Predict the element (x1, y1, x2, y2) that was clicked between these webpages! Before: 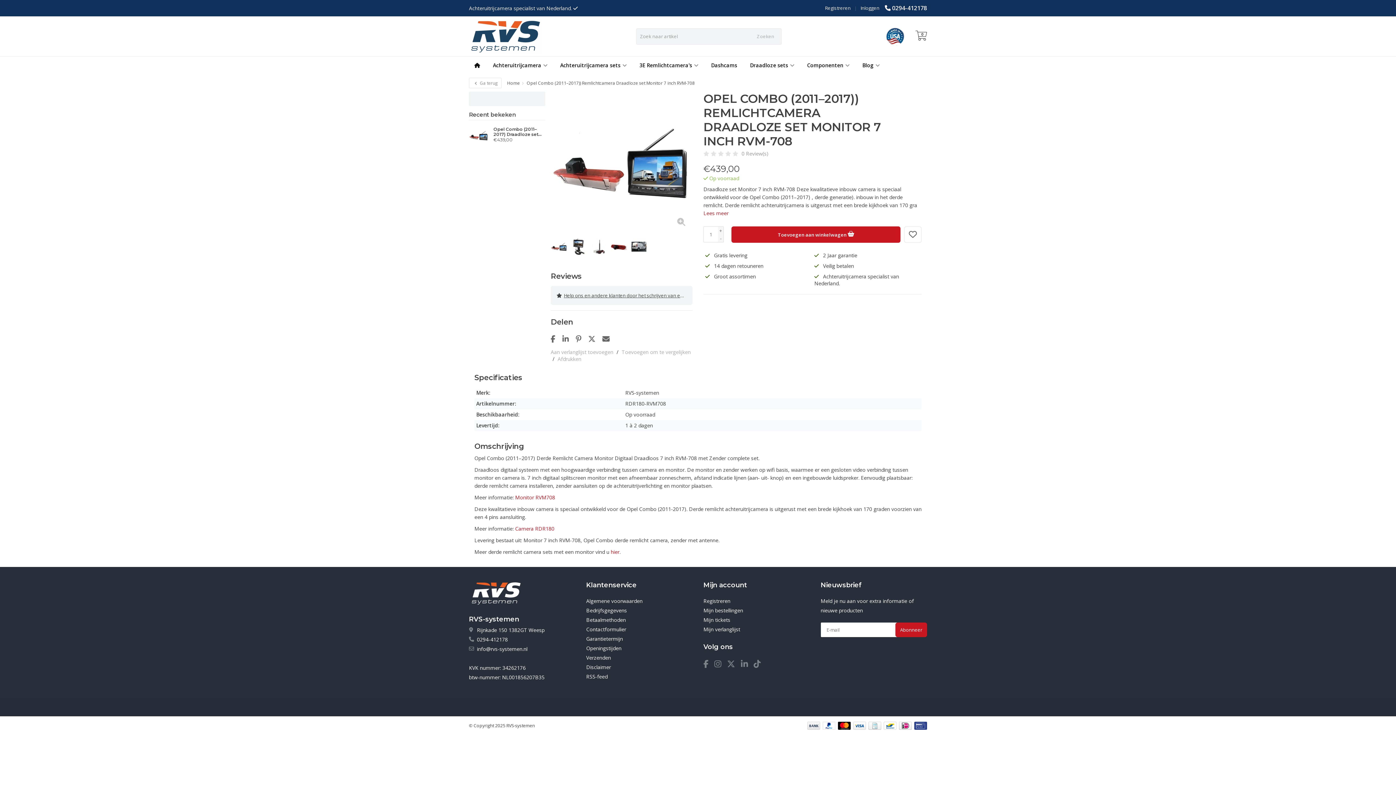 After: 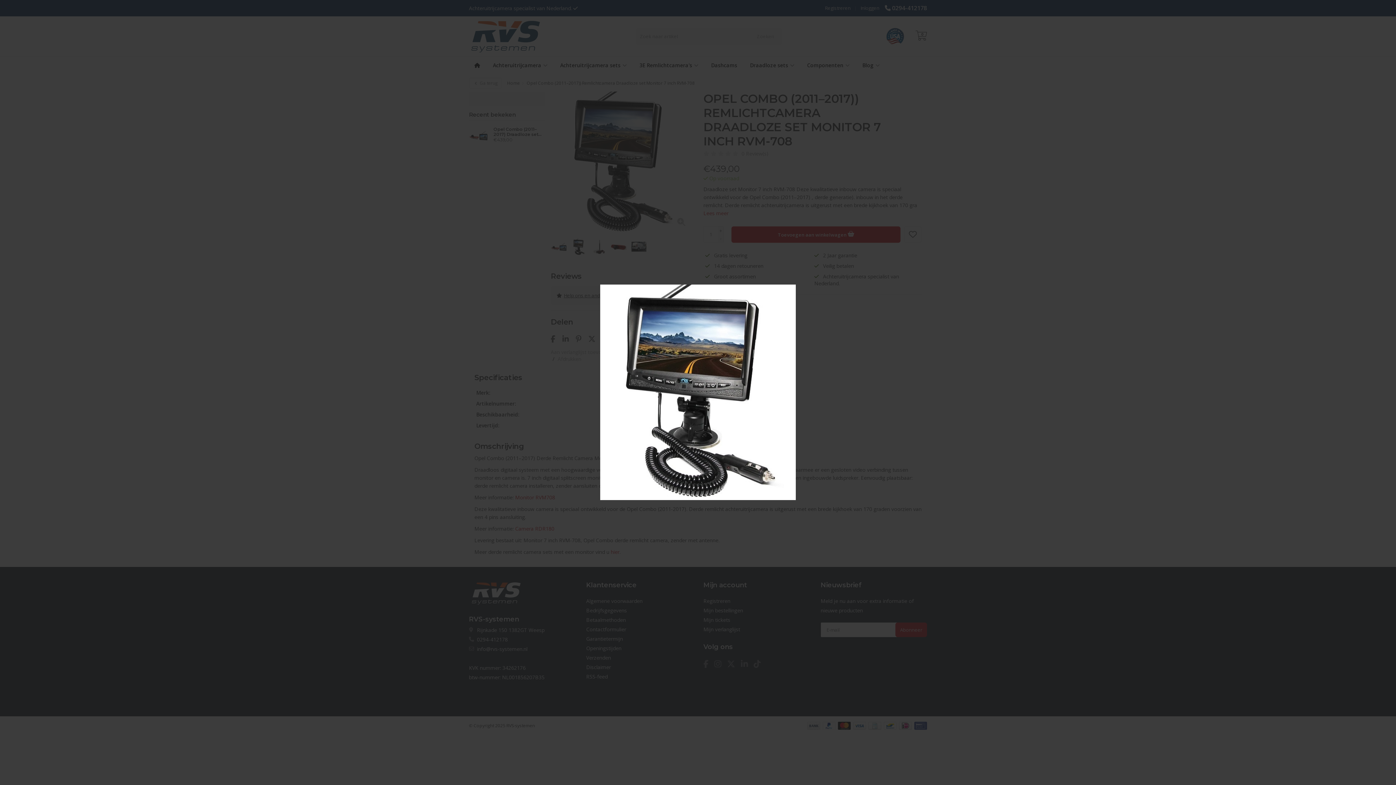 Action: bbox: (570, 238, 587, 255)